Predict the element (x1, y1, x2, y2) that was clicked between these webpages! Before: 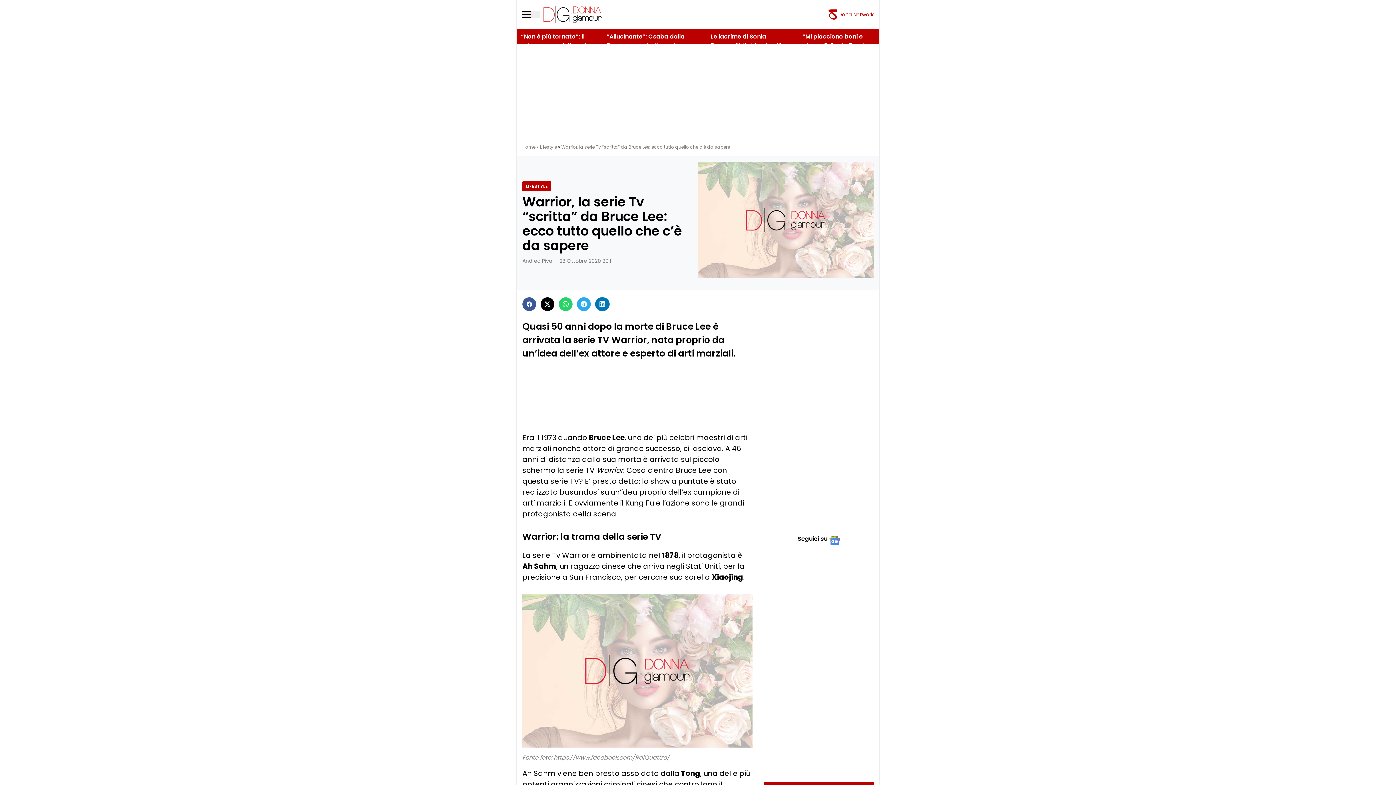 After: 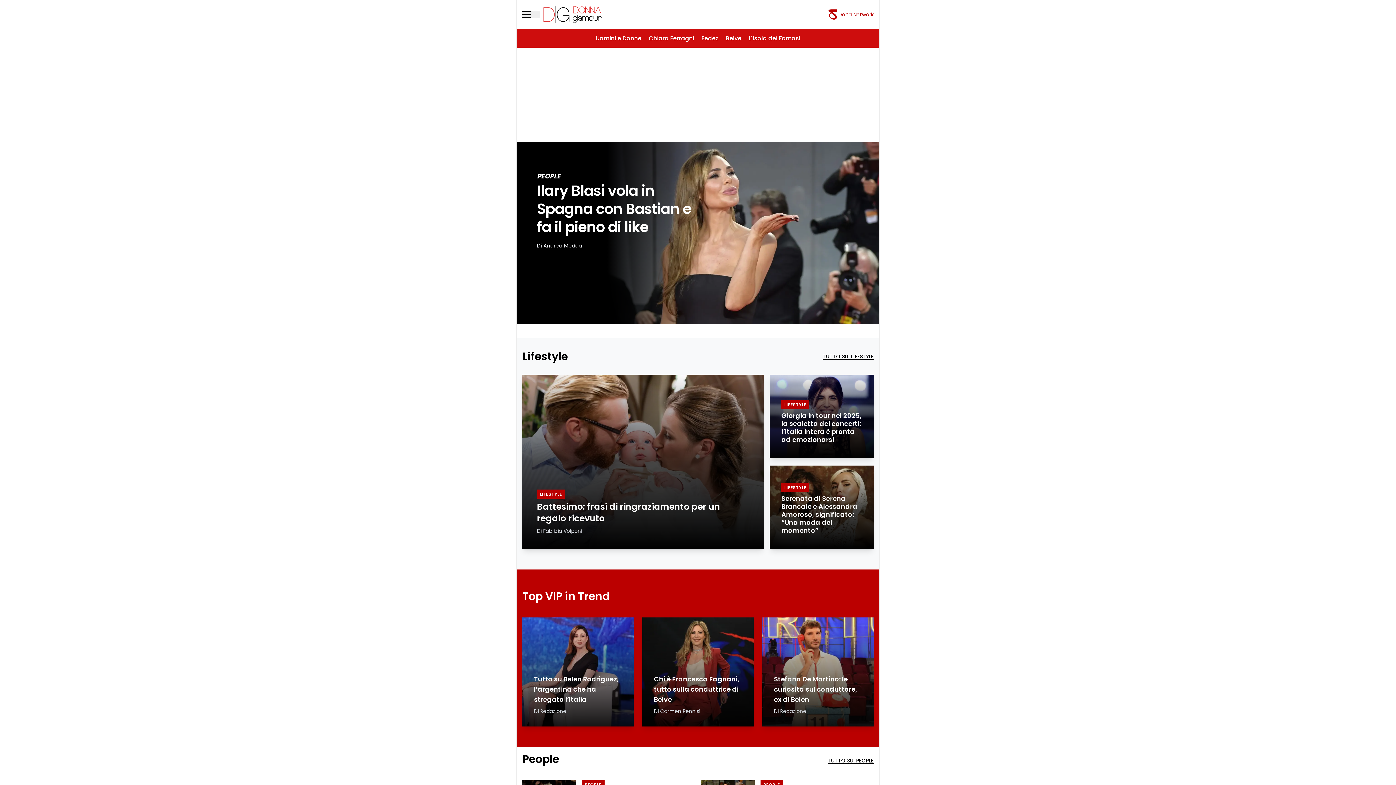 Action: label: Home bbox: (522, 144, 535, 150)